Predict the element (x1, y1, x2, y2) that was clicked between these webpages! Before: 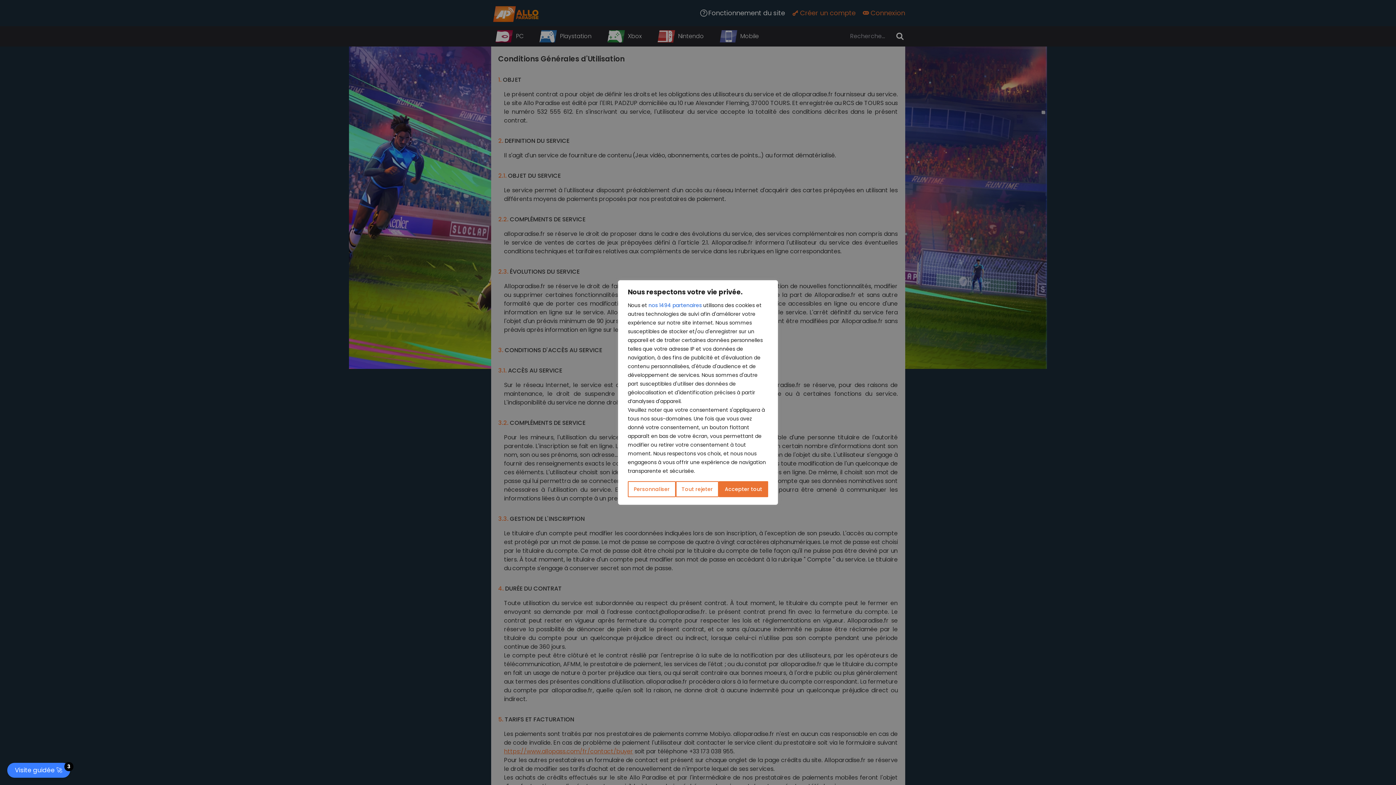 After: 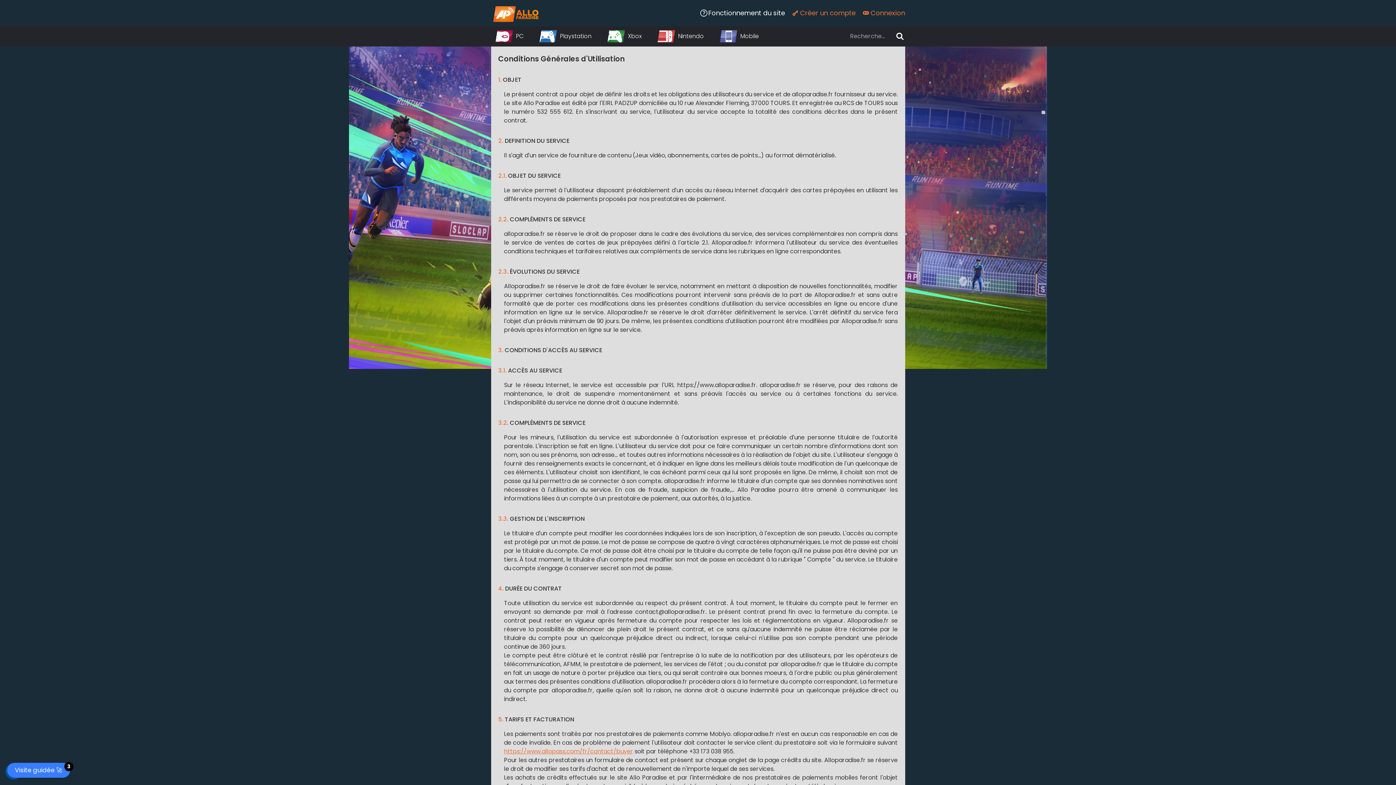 Action: label: Tout rejeter bbox: (675, 481, 719, 497)